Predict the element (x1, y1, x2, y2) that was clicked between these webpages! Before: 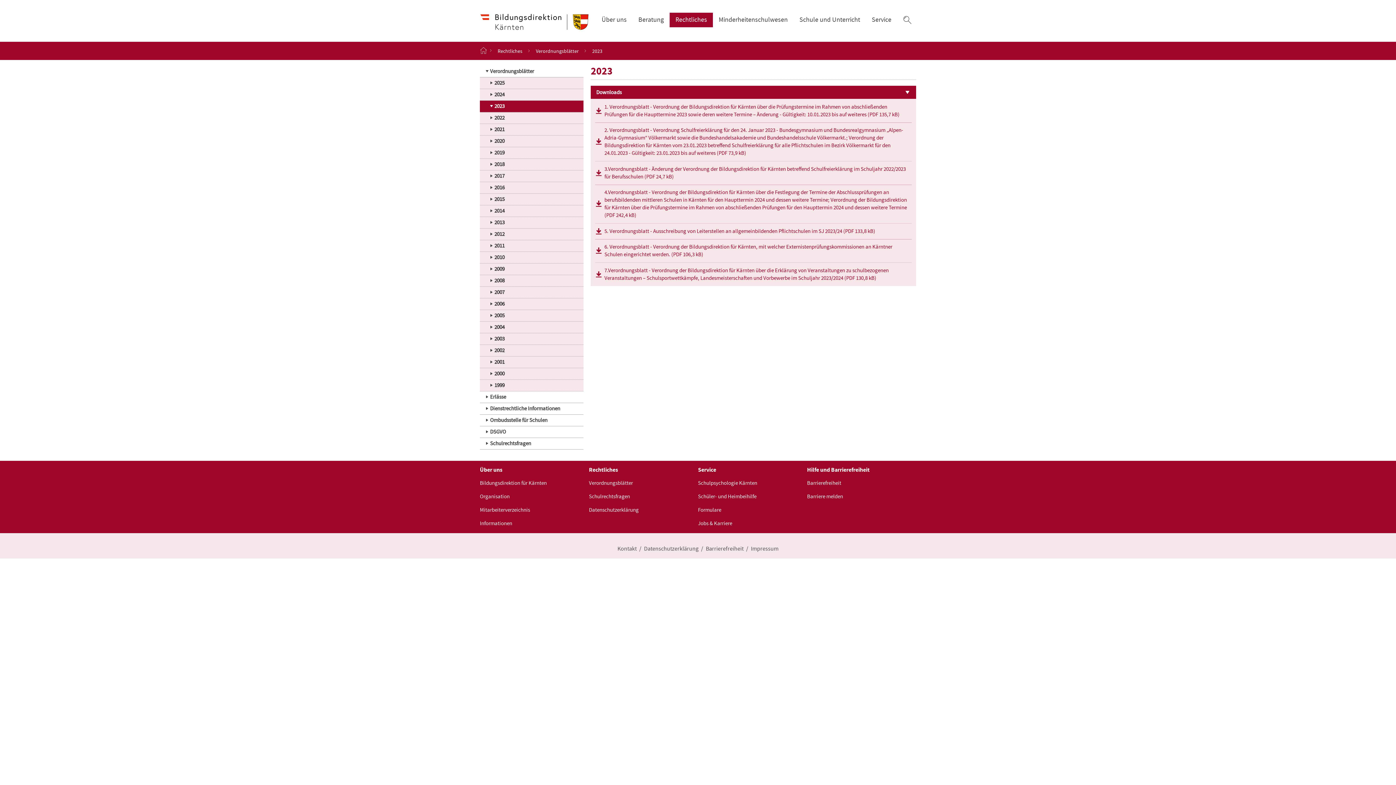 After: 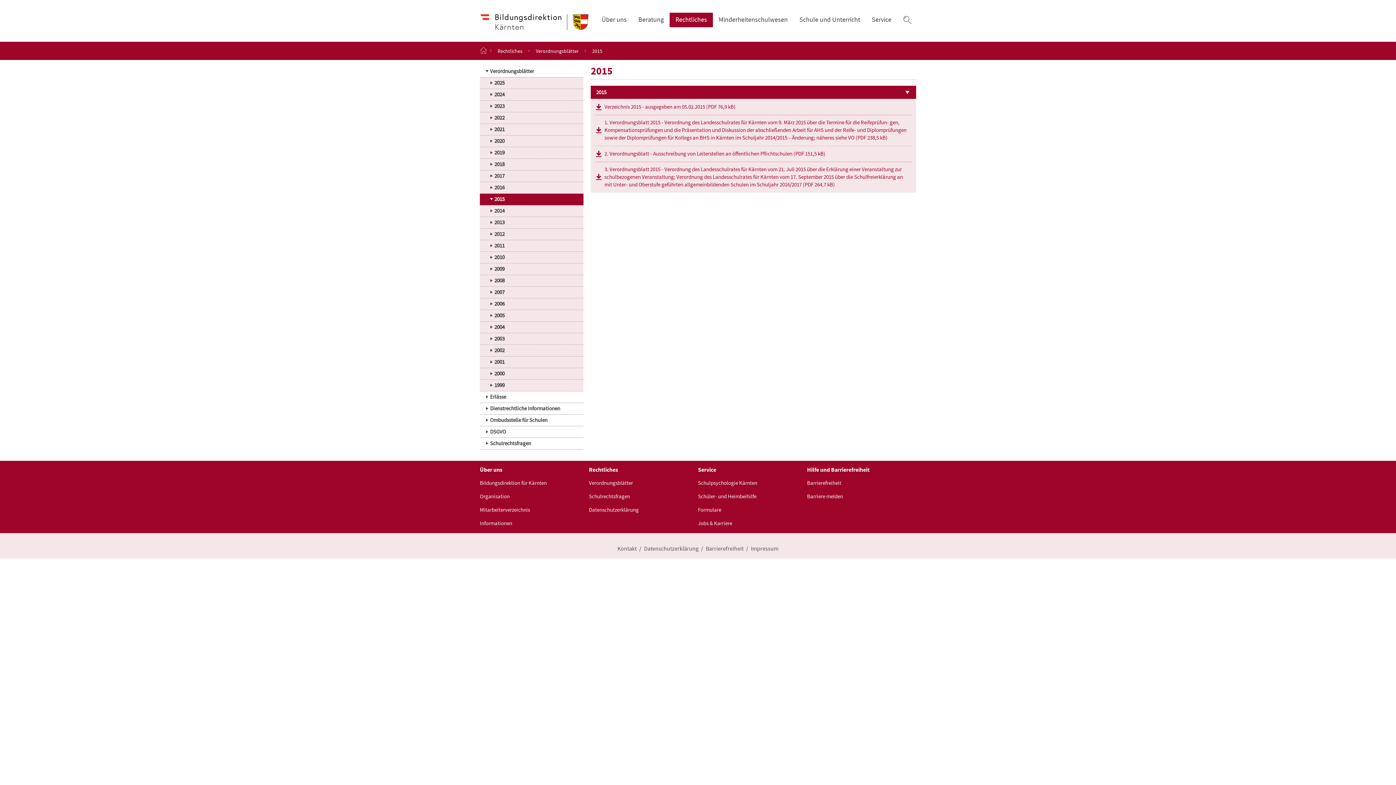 Action: label: 2015 bbox: (480, 193, 583, 205)